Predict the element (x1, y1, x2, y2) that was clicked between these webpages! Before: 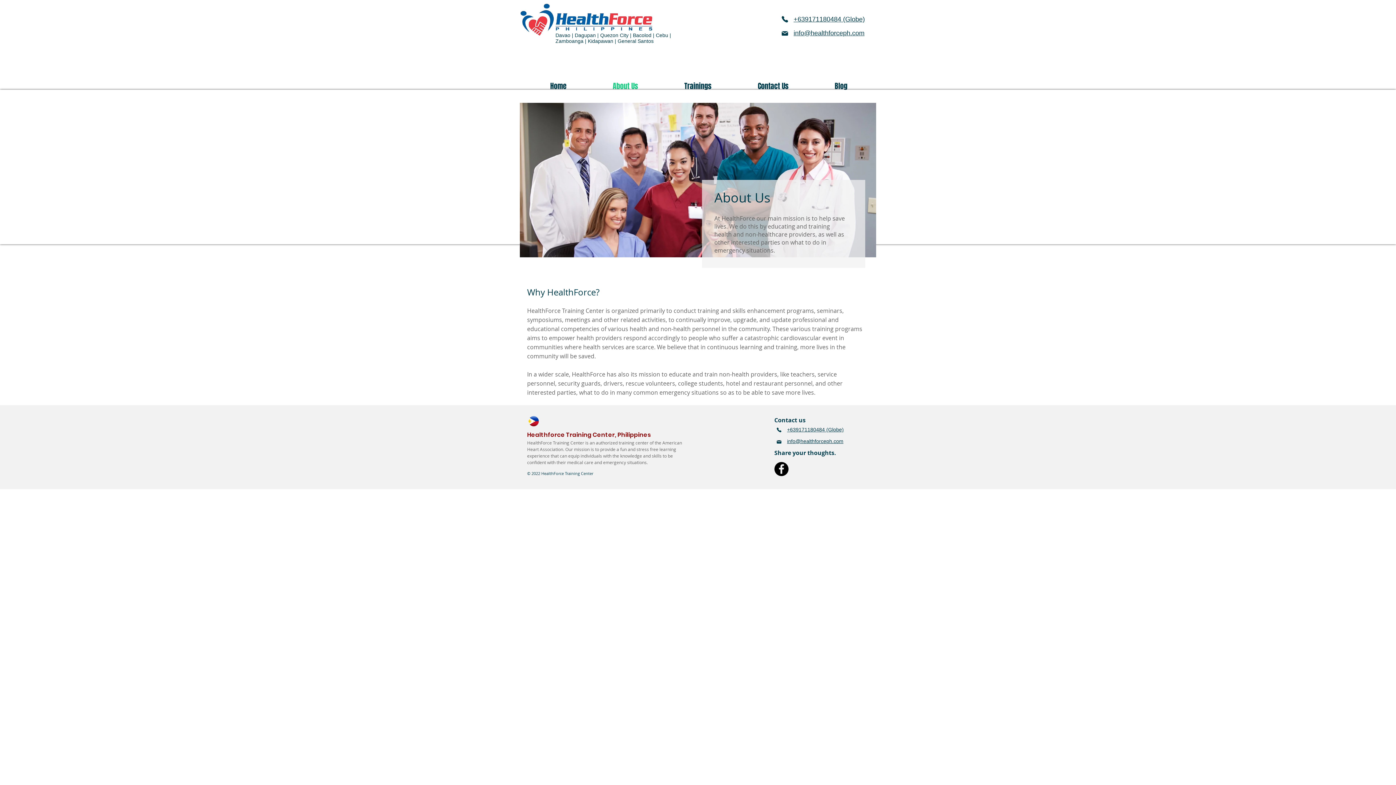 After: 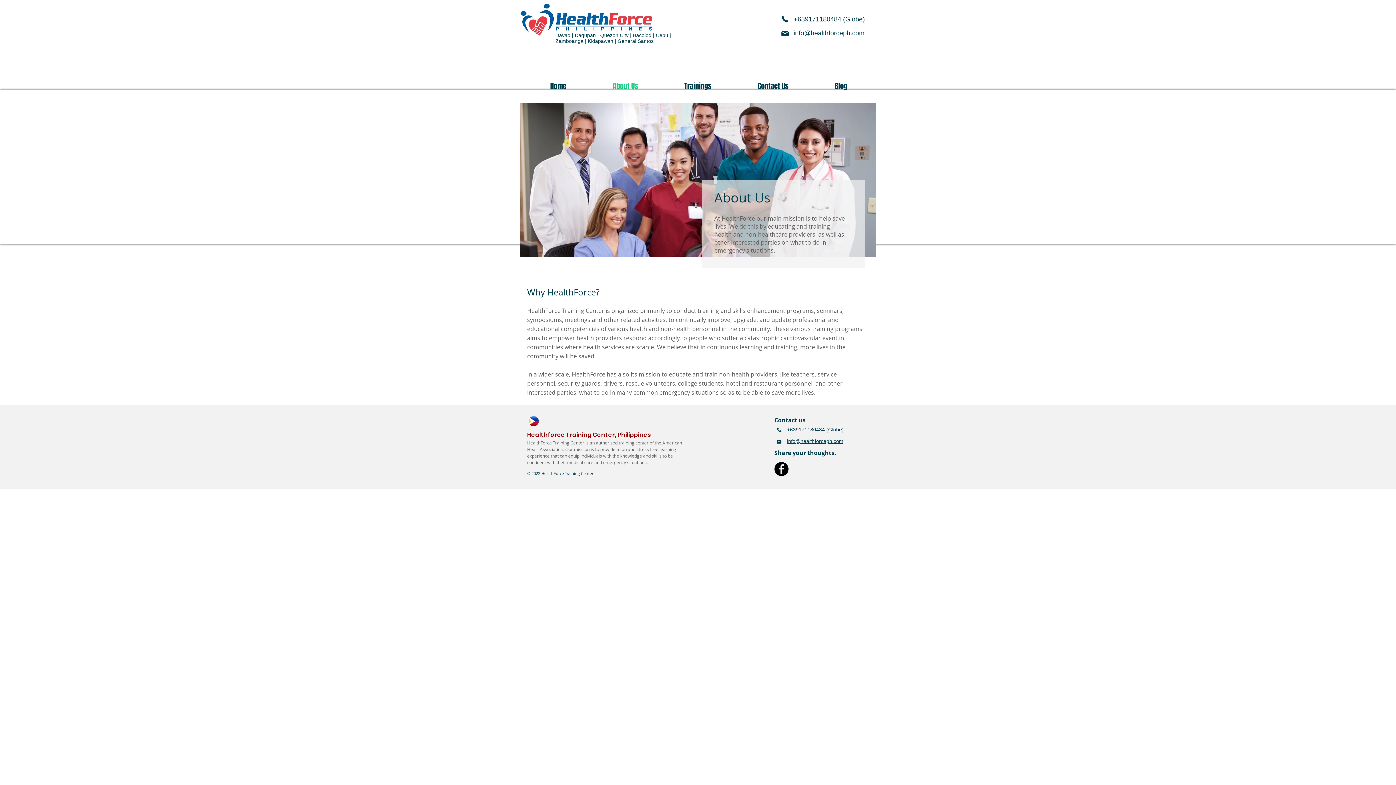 Action: bbox: (780, 28, 789, 38) label: Mail